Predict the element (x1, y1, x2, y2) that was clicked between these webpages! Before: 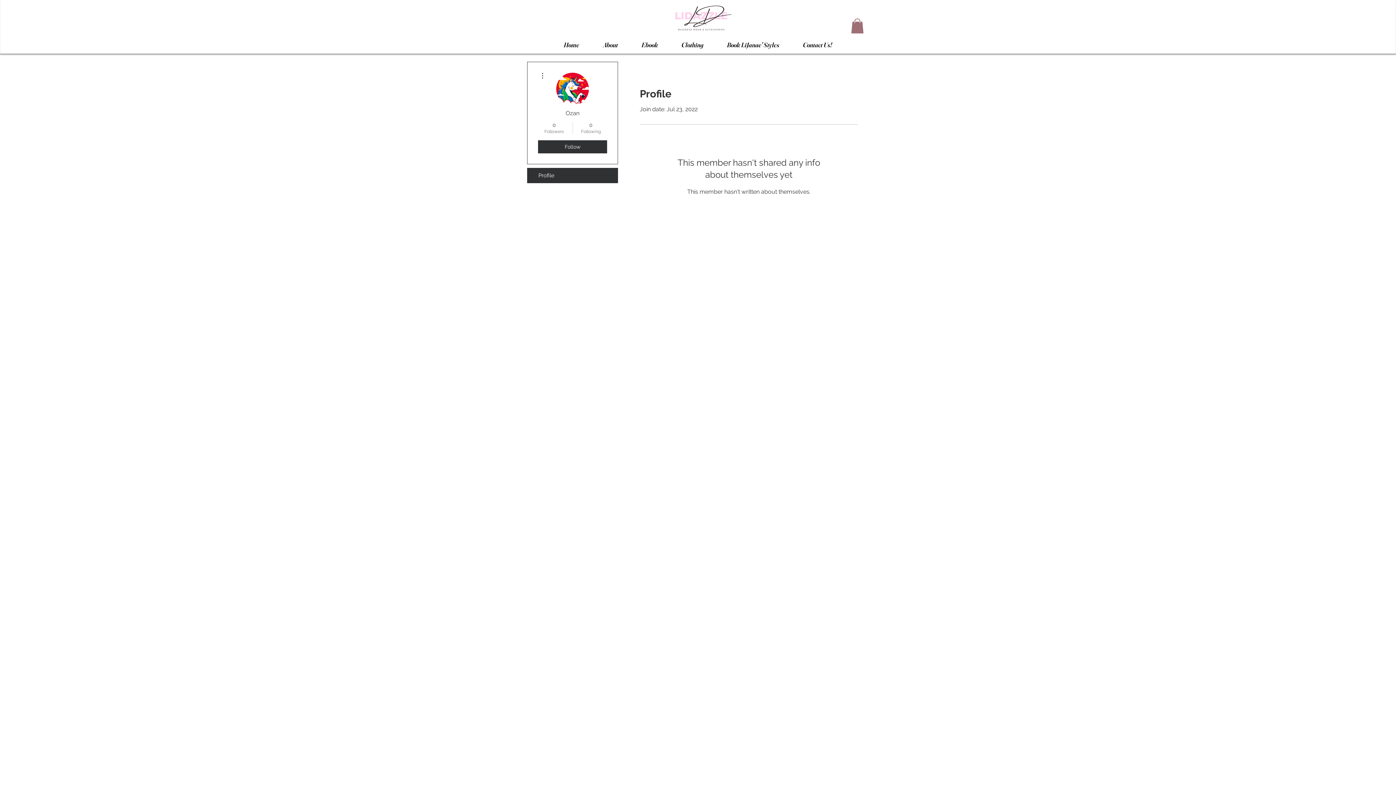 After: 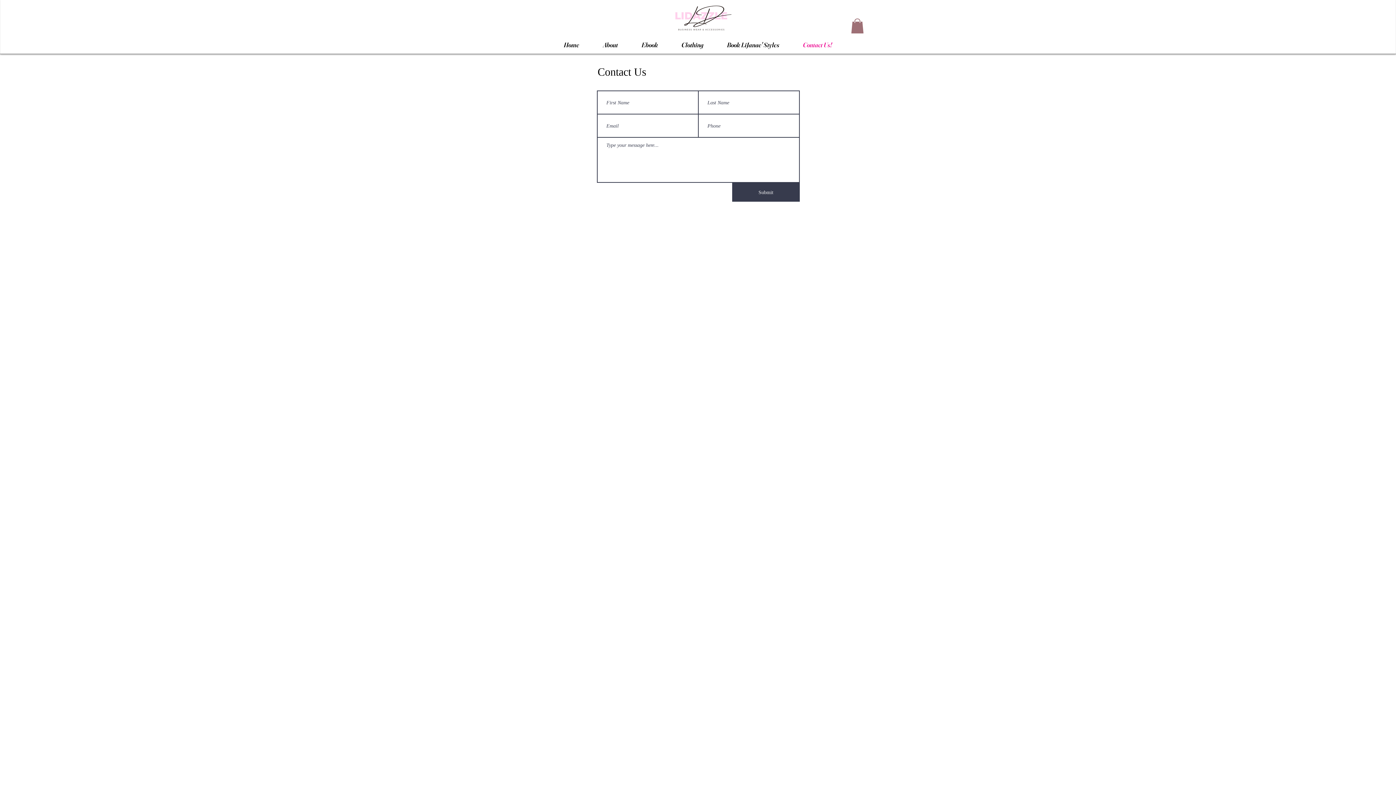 Action: bbox: (791, 36, 844, 54) label: Contact Us!